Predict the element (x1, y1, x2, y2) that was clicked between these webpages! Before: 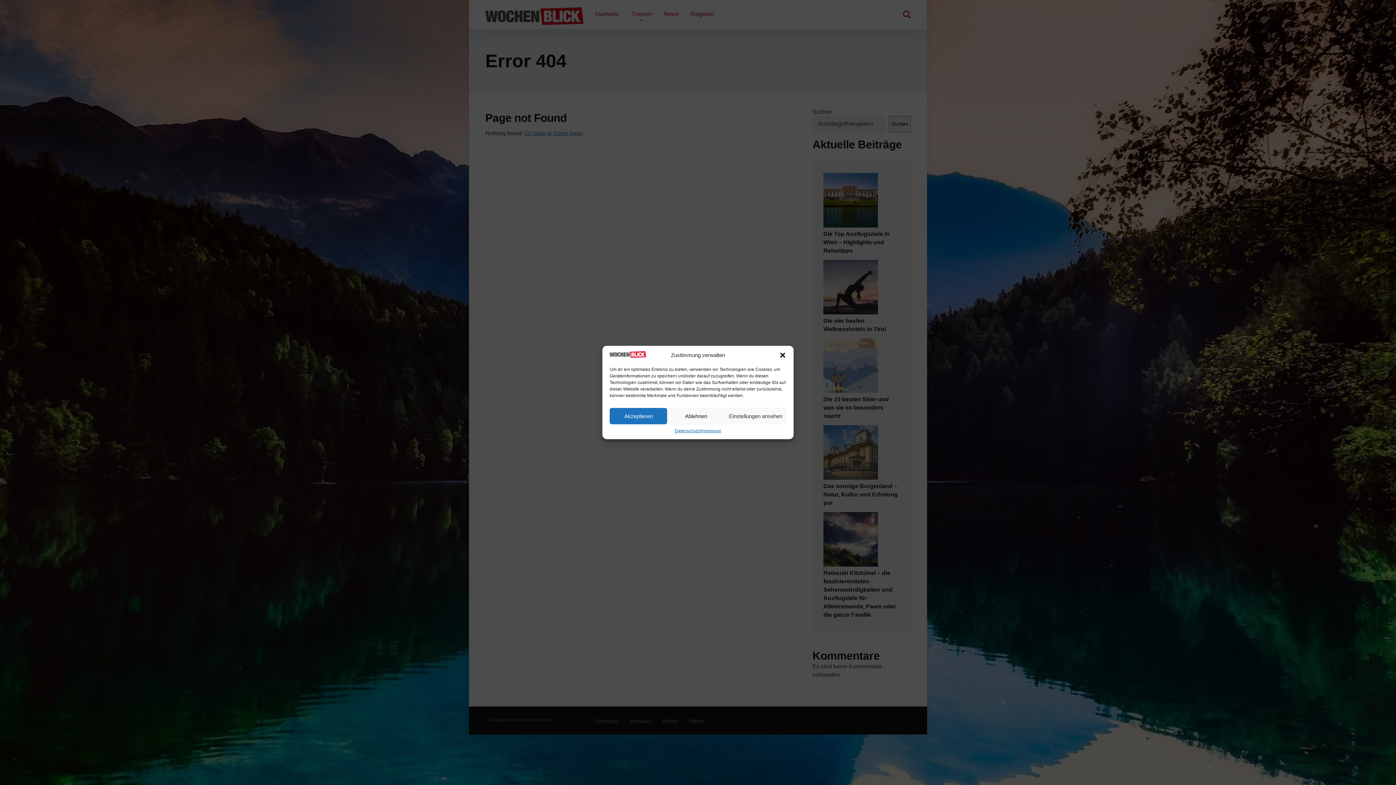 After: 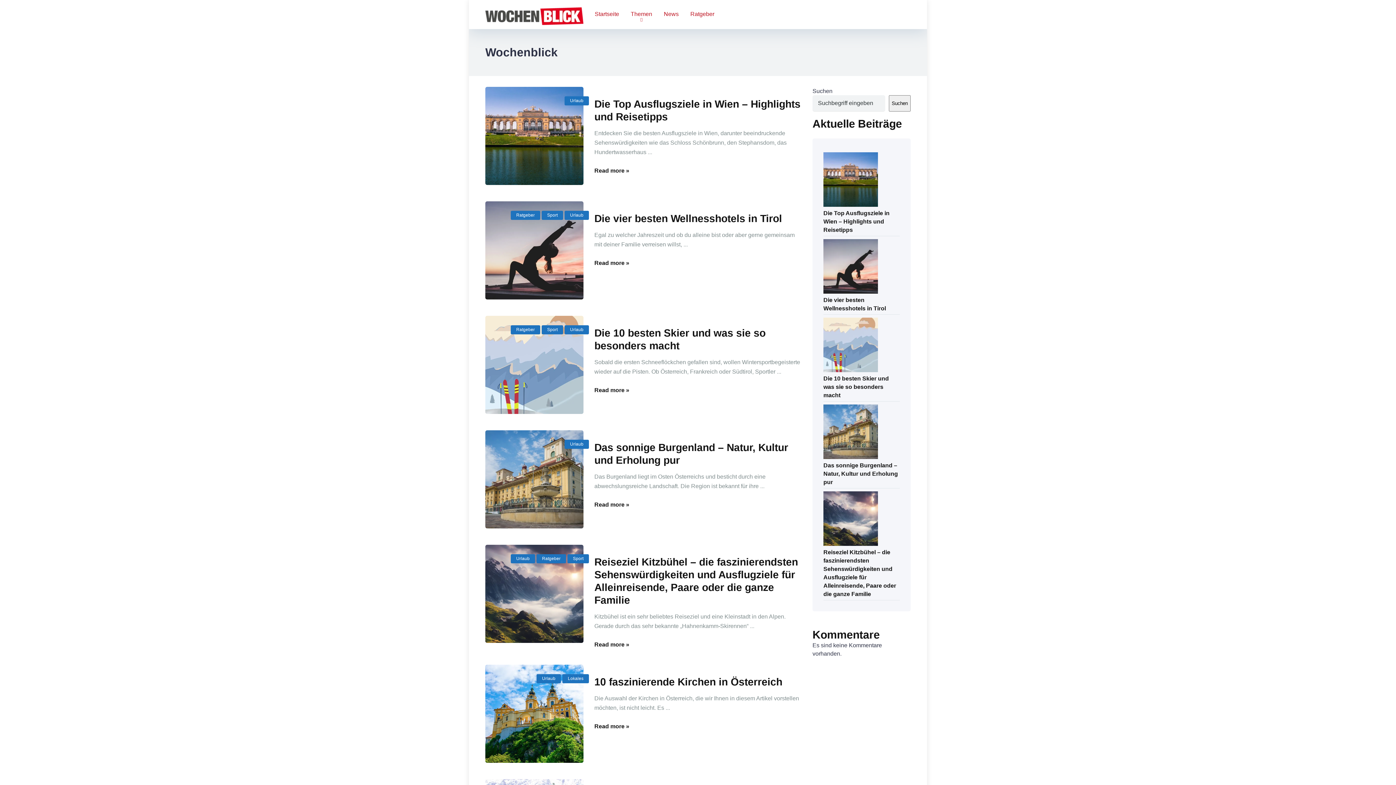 Action: bbox: (609, 352, 646, 359)